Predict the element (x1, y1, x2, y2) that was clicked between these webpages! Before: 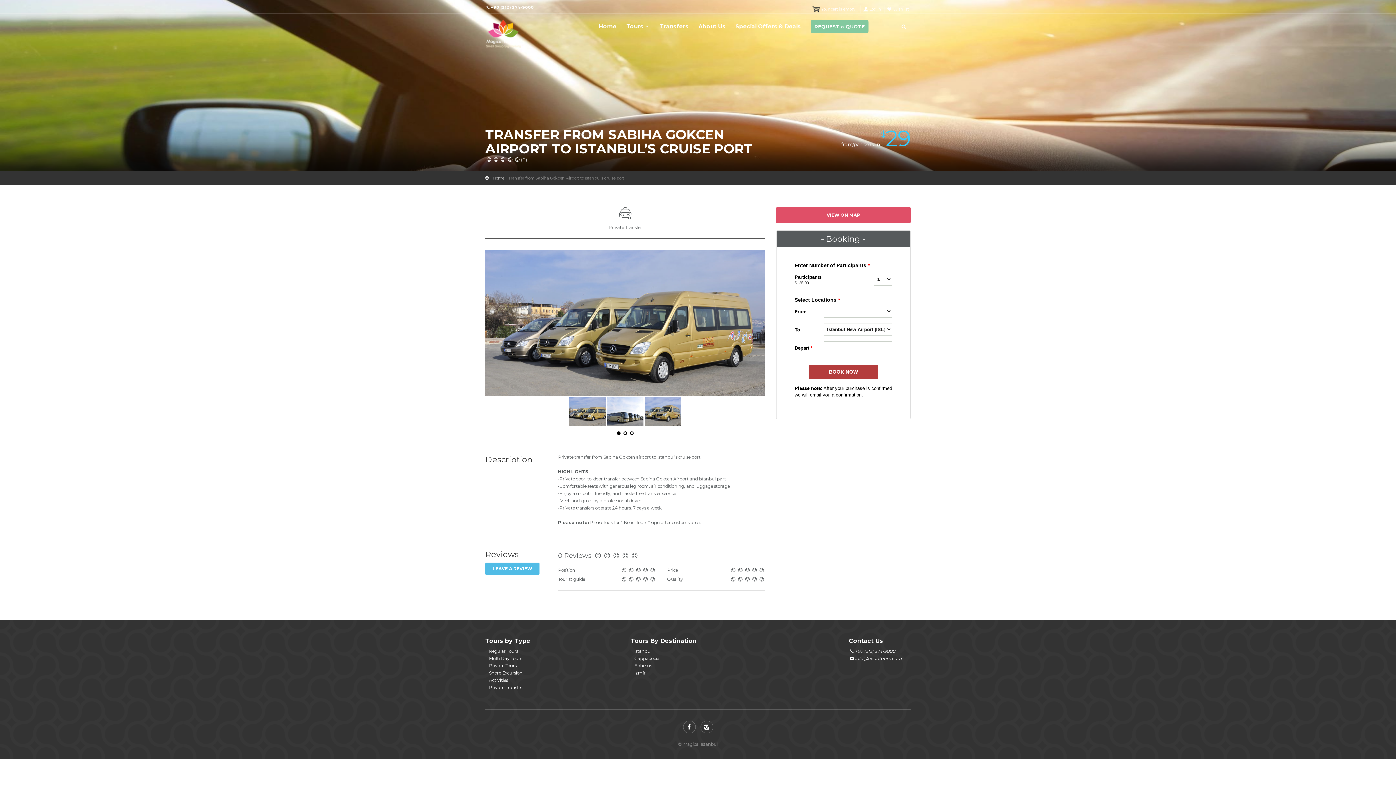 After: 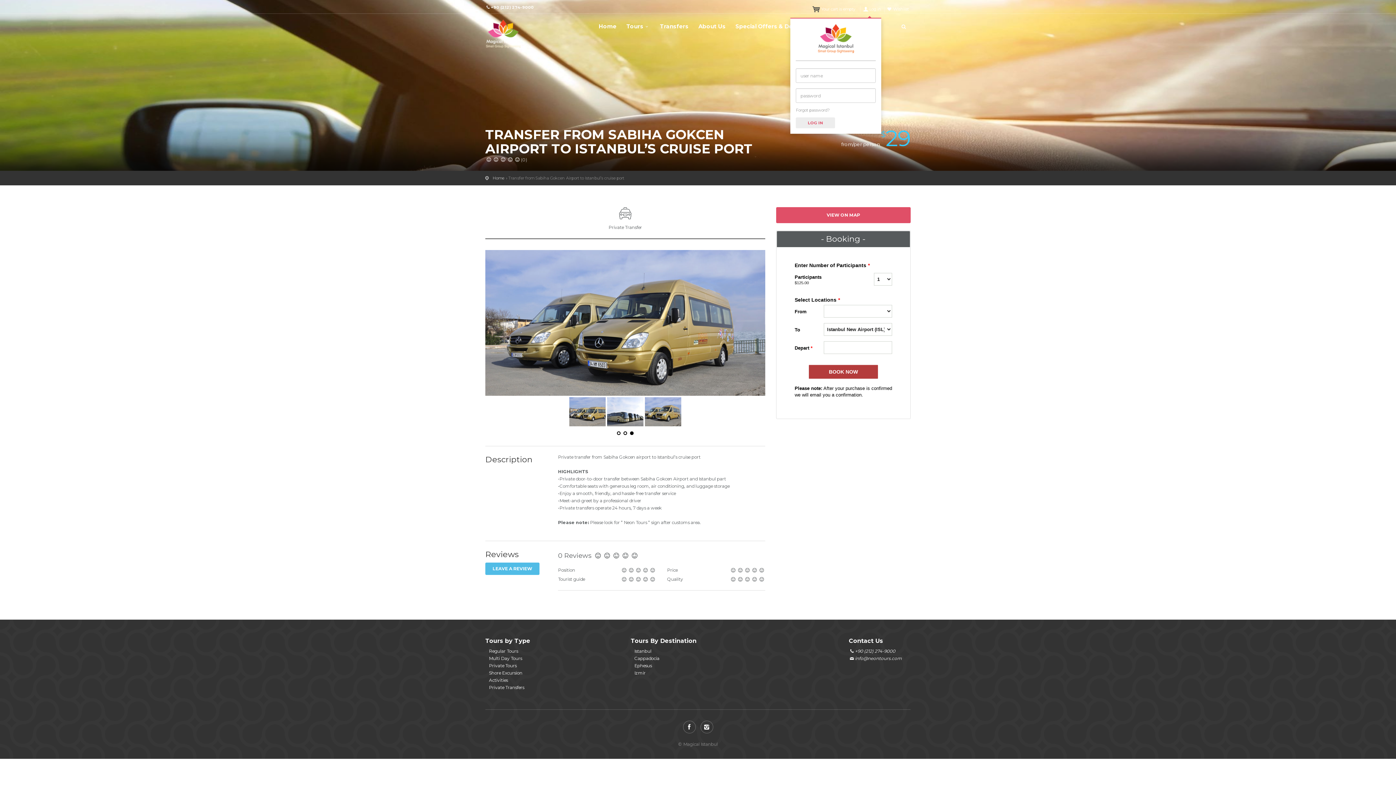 Action: label: Log in bbox: (863, 5, 881, 12)